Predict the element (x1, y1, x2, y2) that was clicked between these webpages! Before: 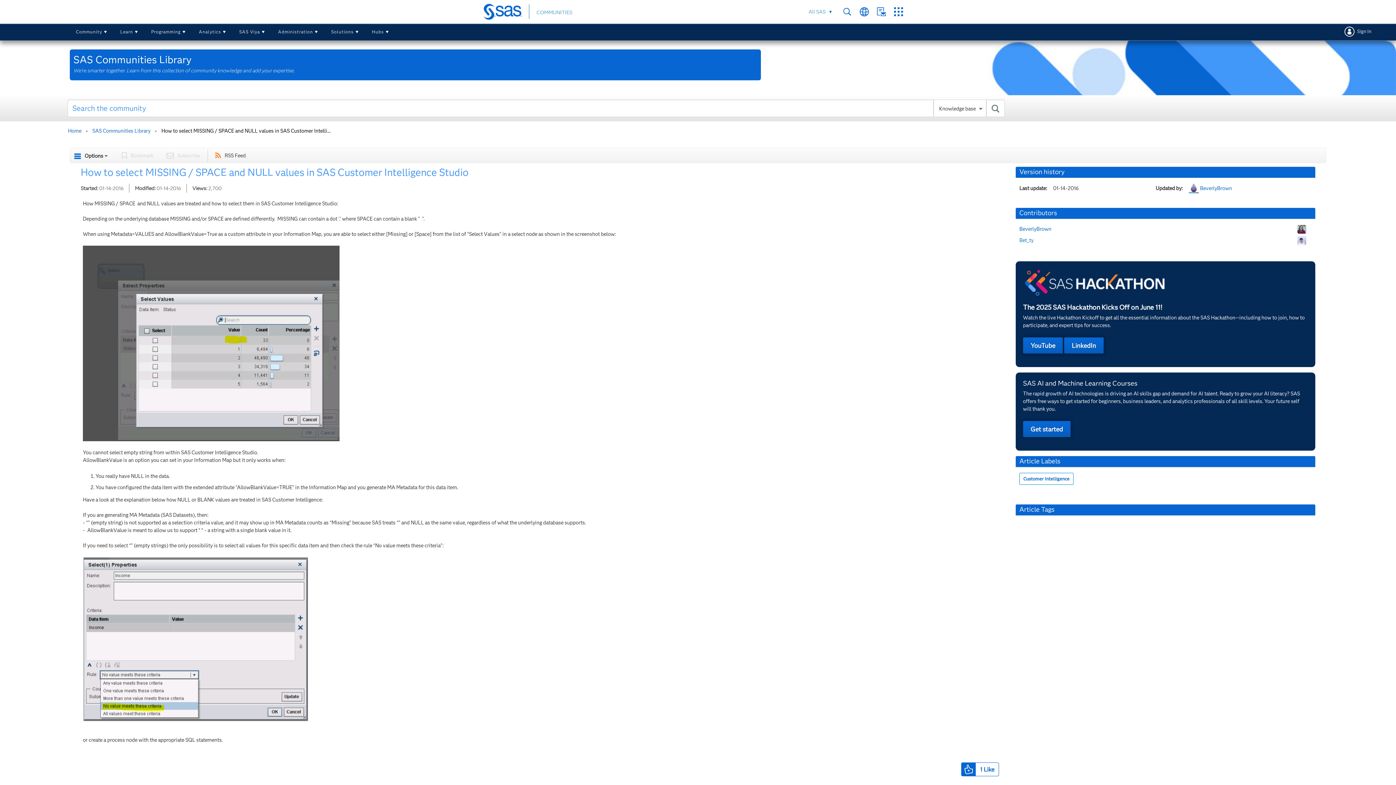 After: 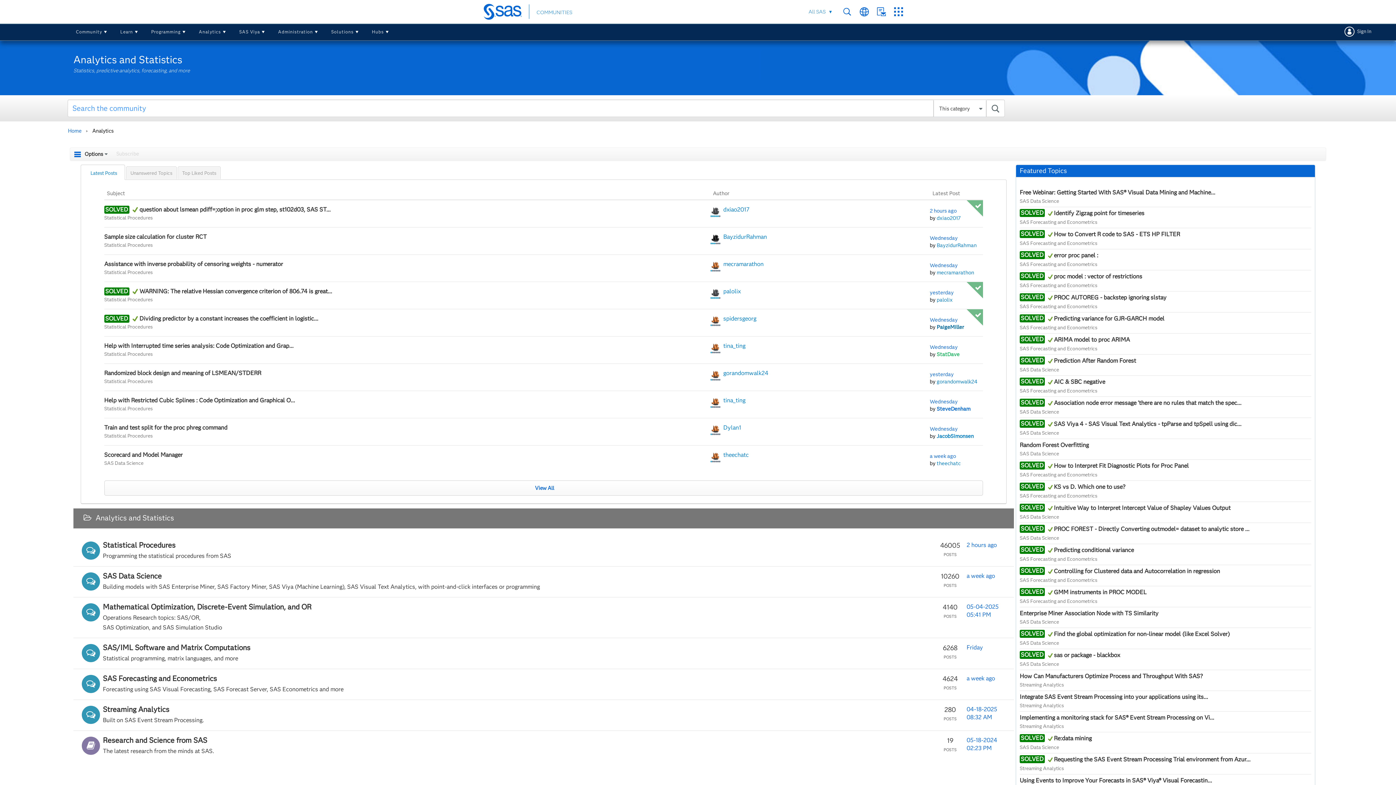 Action: label: Analytics bbox: (192, 23, 233, 40)